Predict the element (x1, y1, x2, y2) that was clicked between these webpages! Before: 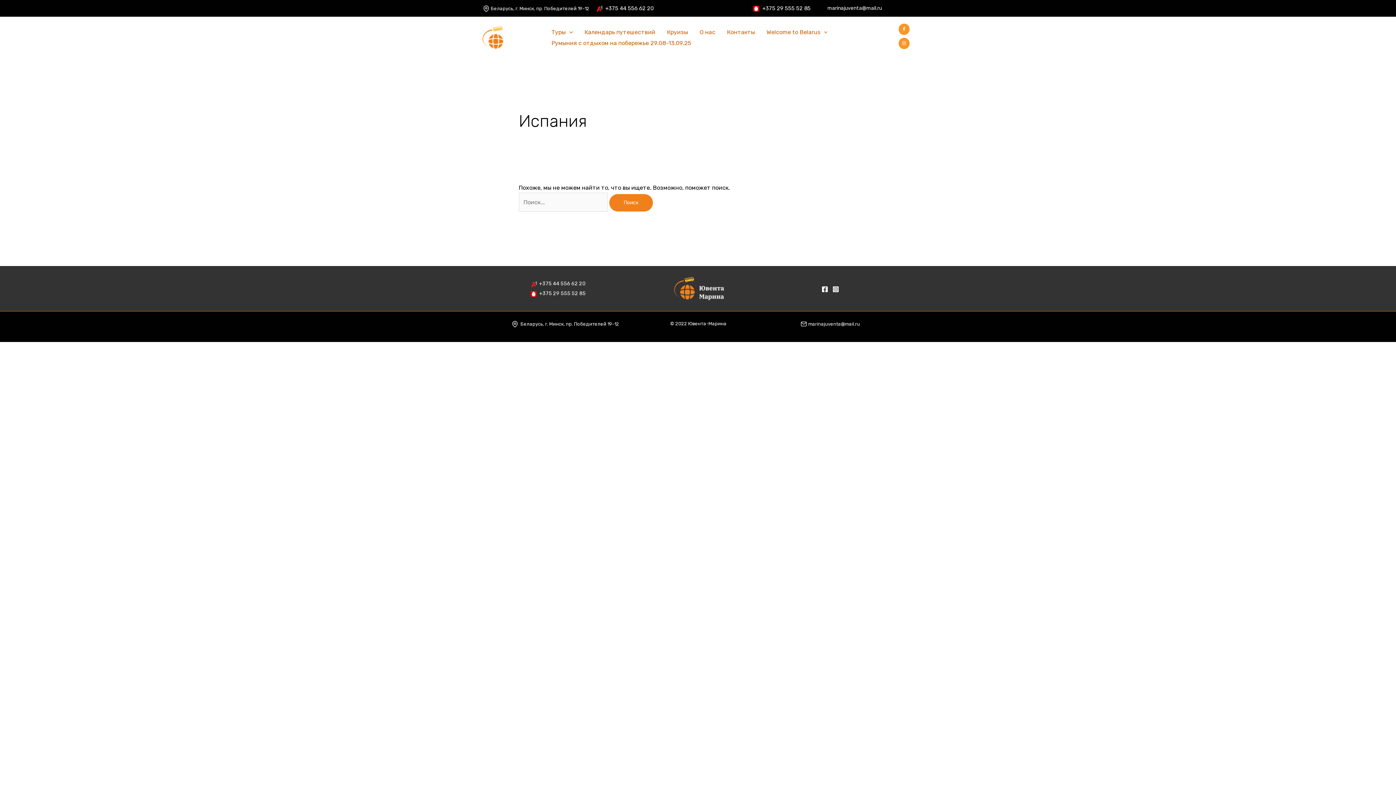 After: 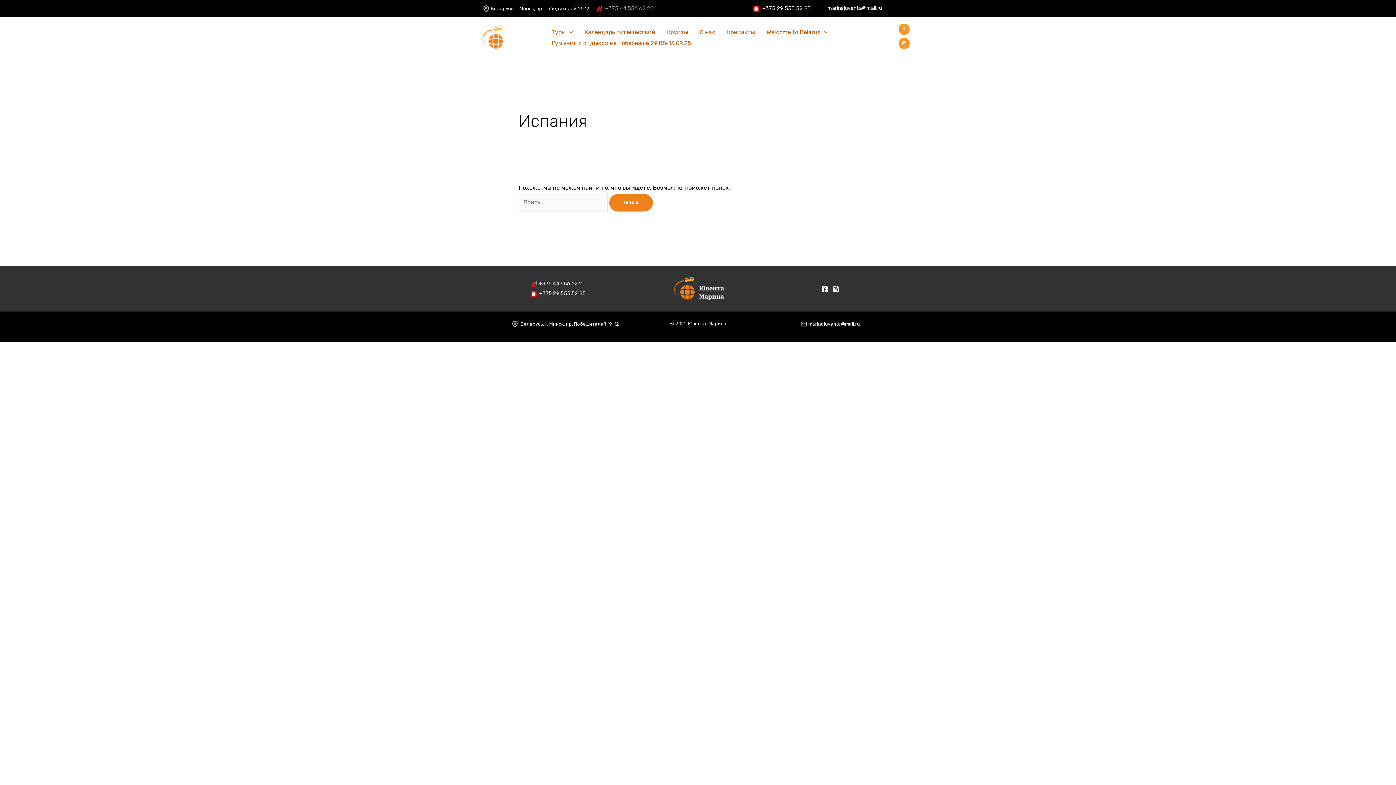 Action: bbox: (605, 4, 653, 11) label: +375 44 556 62 20